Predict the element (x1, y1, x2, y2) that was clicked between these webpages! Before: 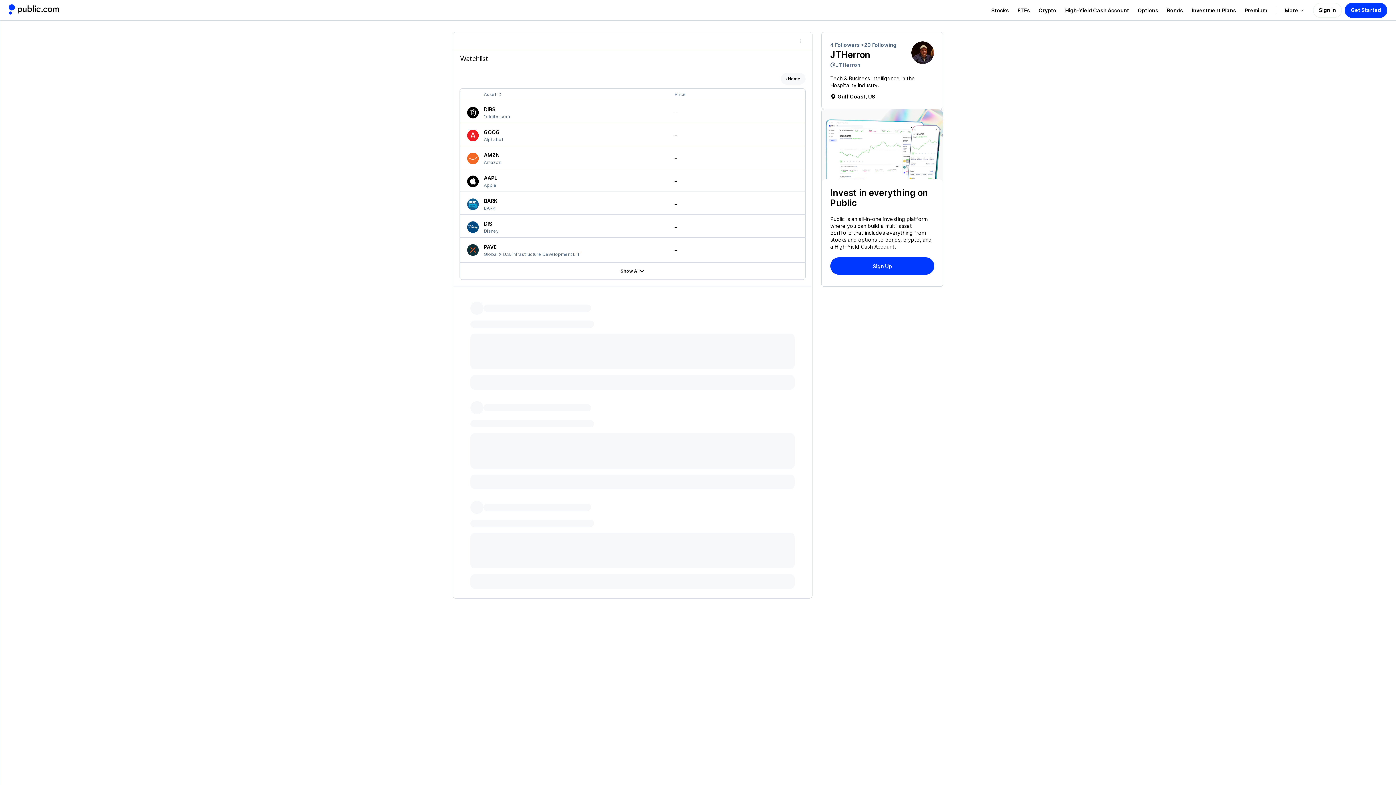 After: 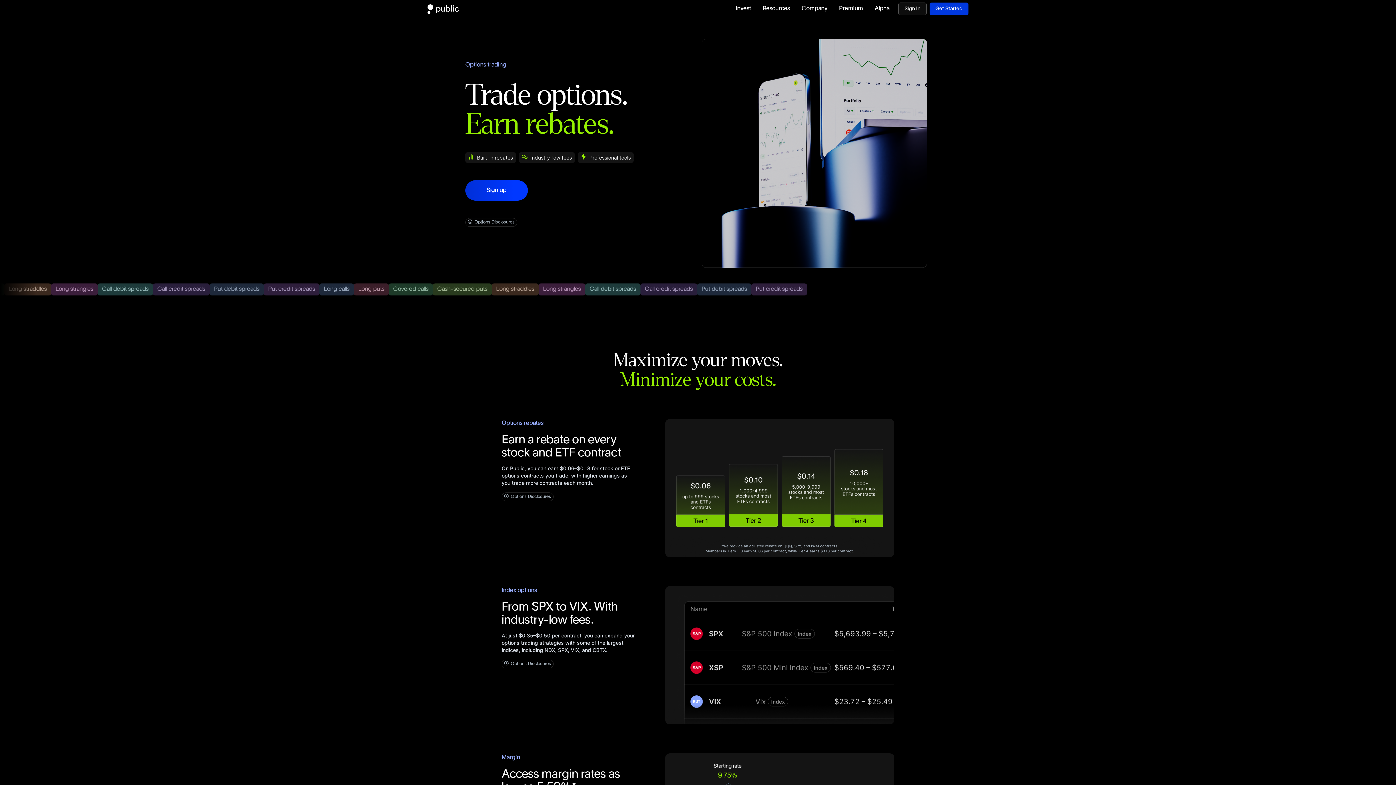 Action: label: Visit Options Page bbox: (1133, 6, 1162, 13)